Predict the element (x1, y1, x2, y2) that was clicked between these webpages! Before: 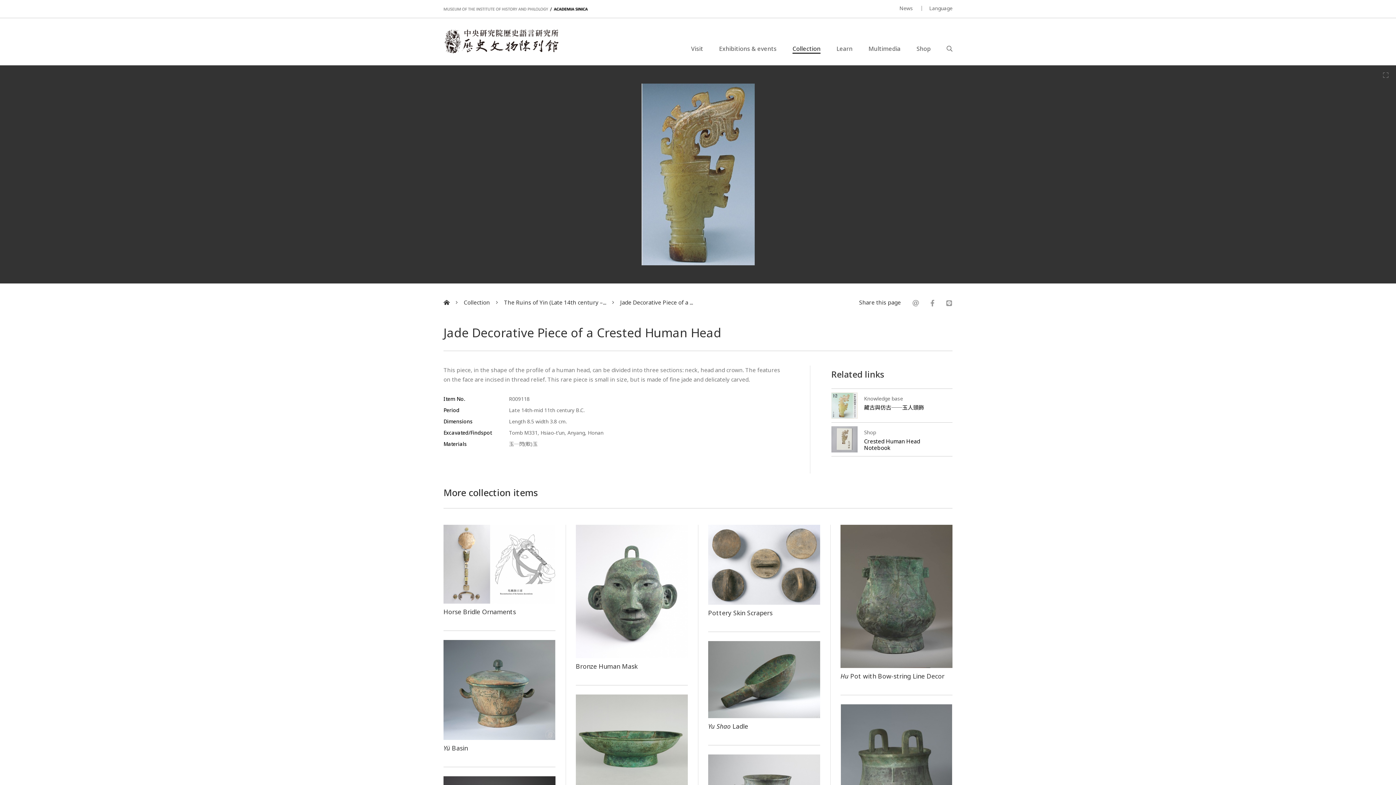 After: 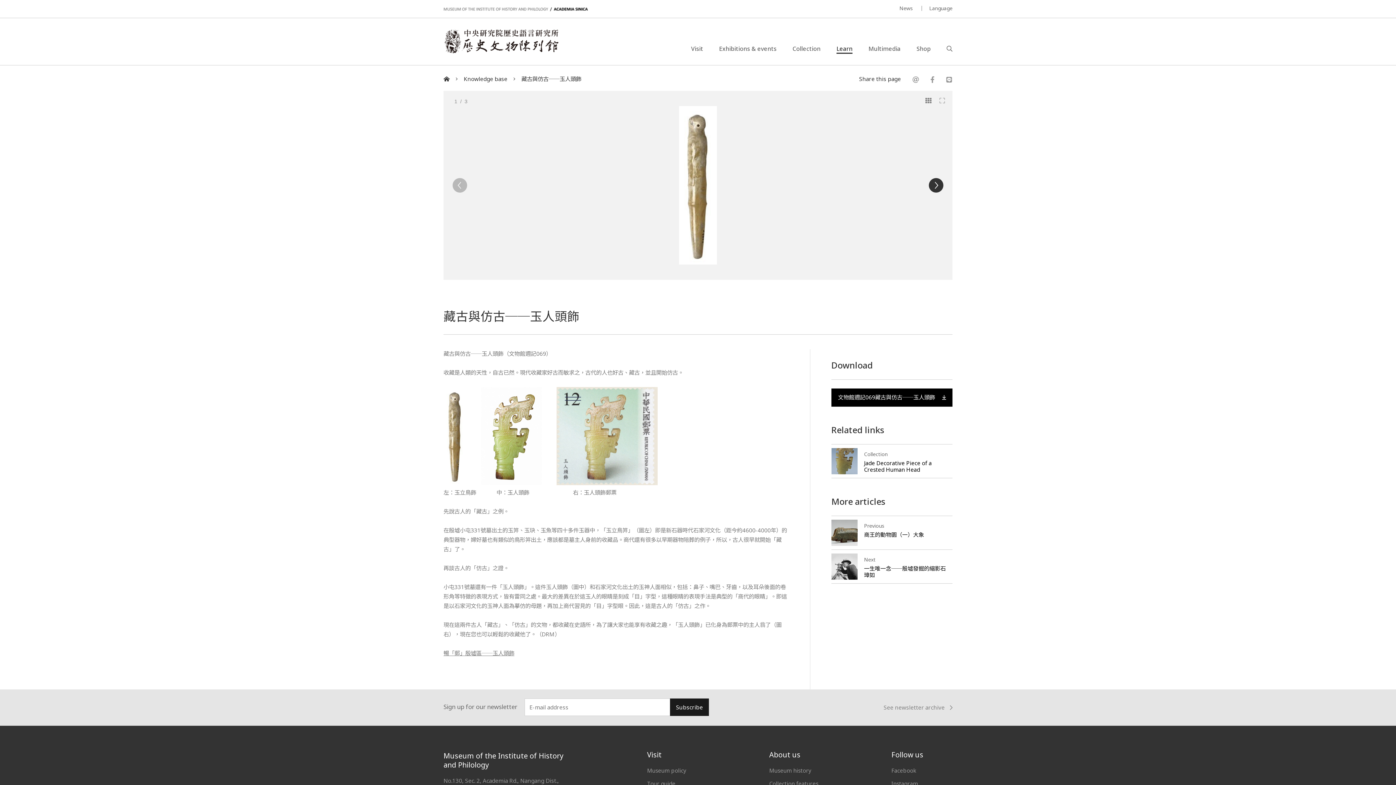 Action: bbox: (831, 392, 857, 418)